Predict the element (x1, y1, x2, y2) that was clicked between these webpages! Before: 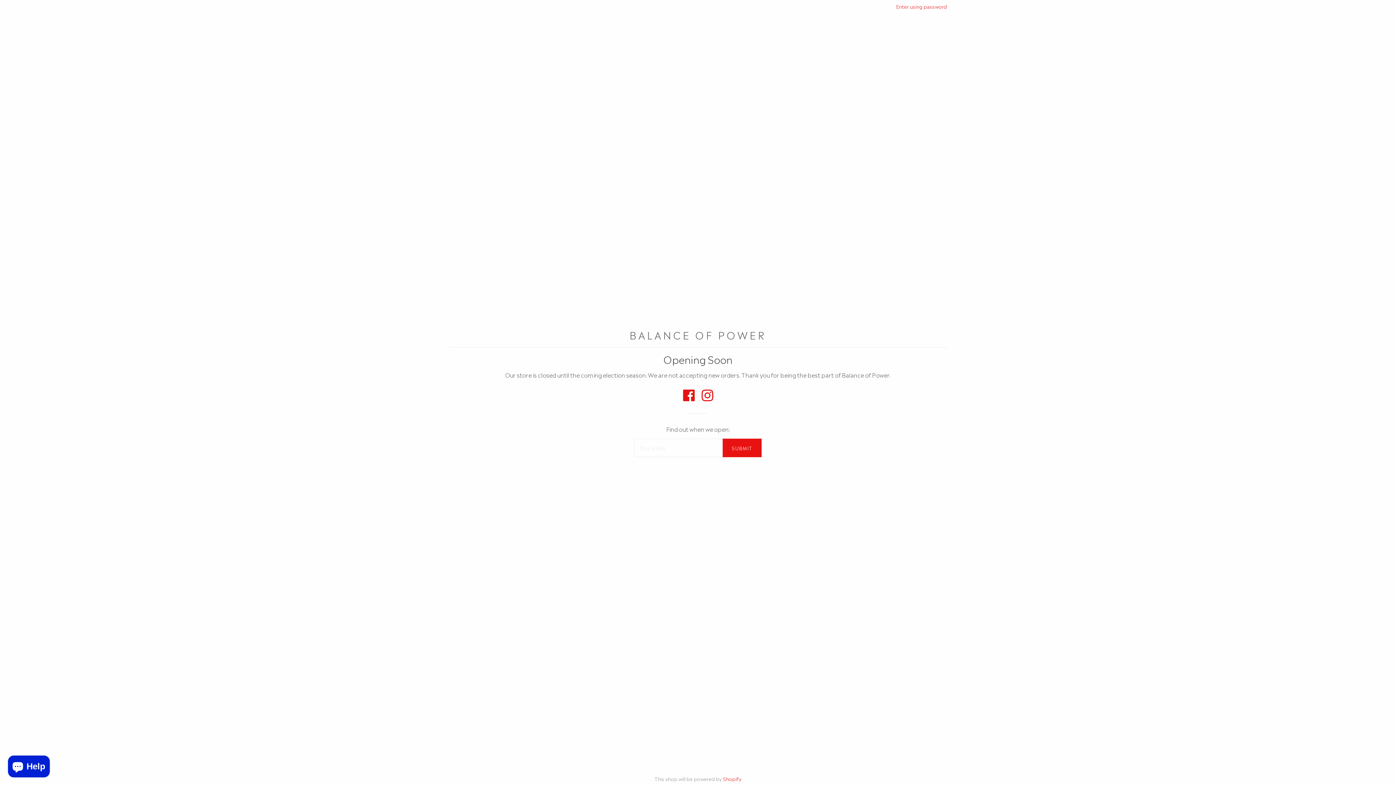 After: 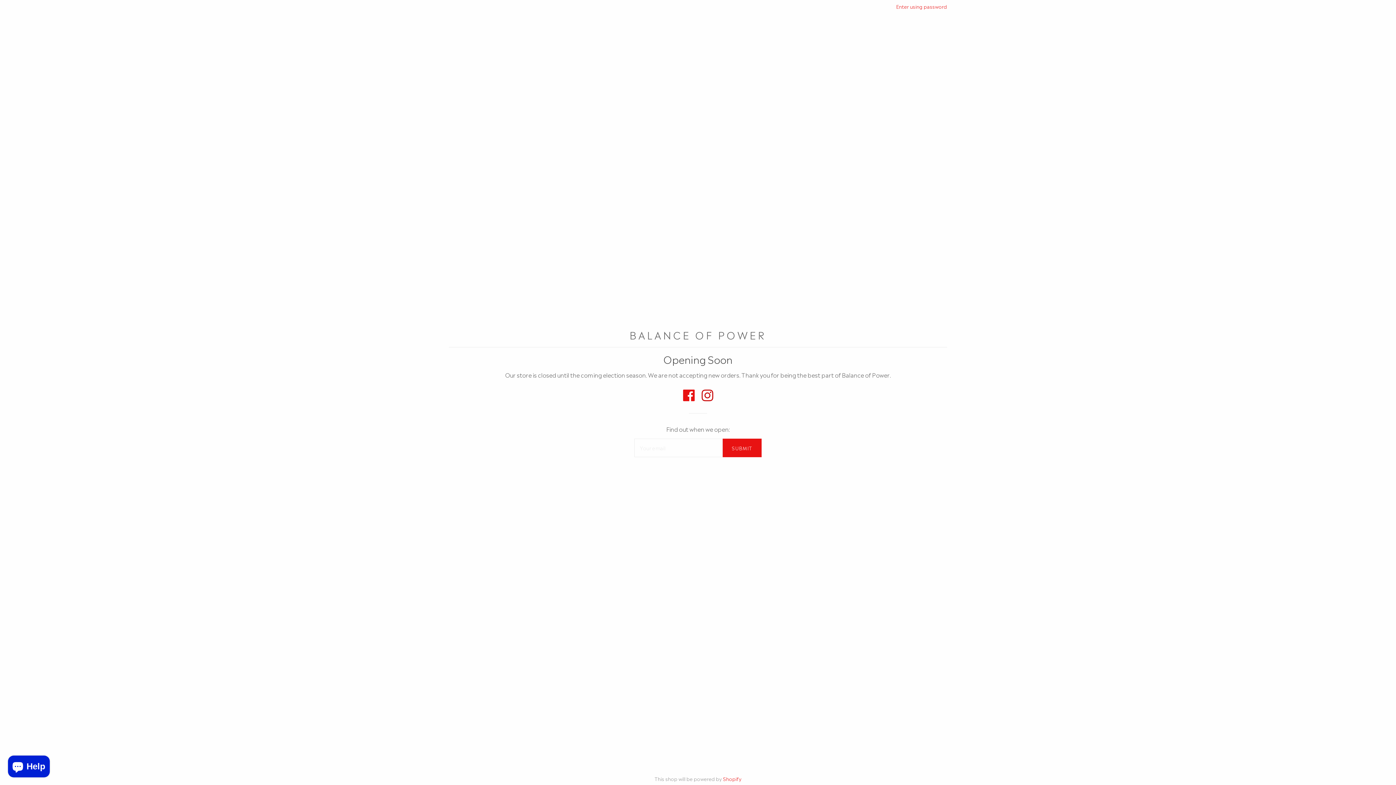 Action: bbox: (701, 394, 713, 402)